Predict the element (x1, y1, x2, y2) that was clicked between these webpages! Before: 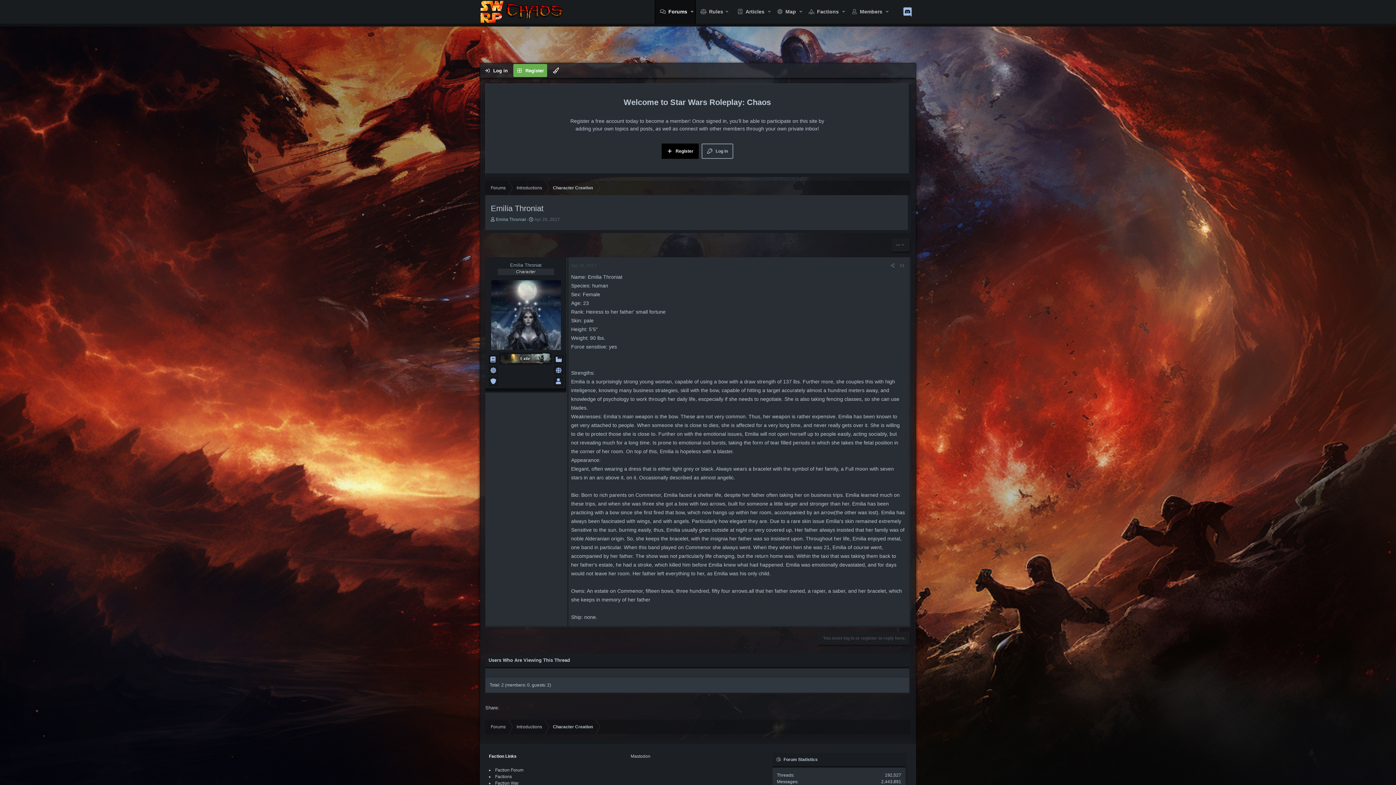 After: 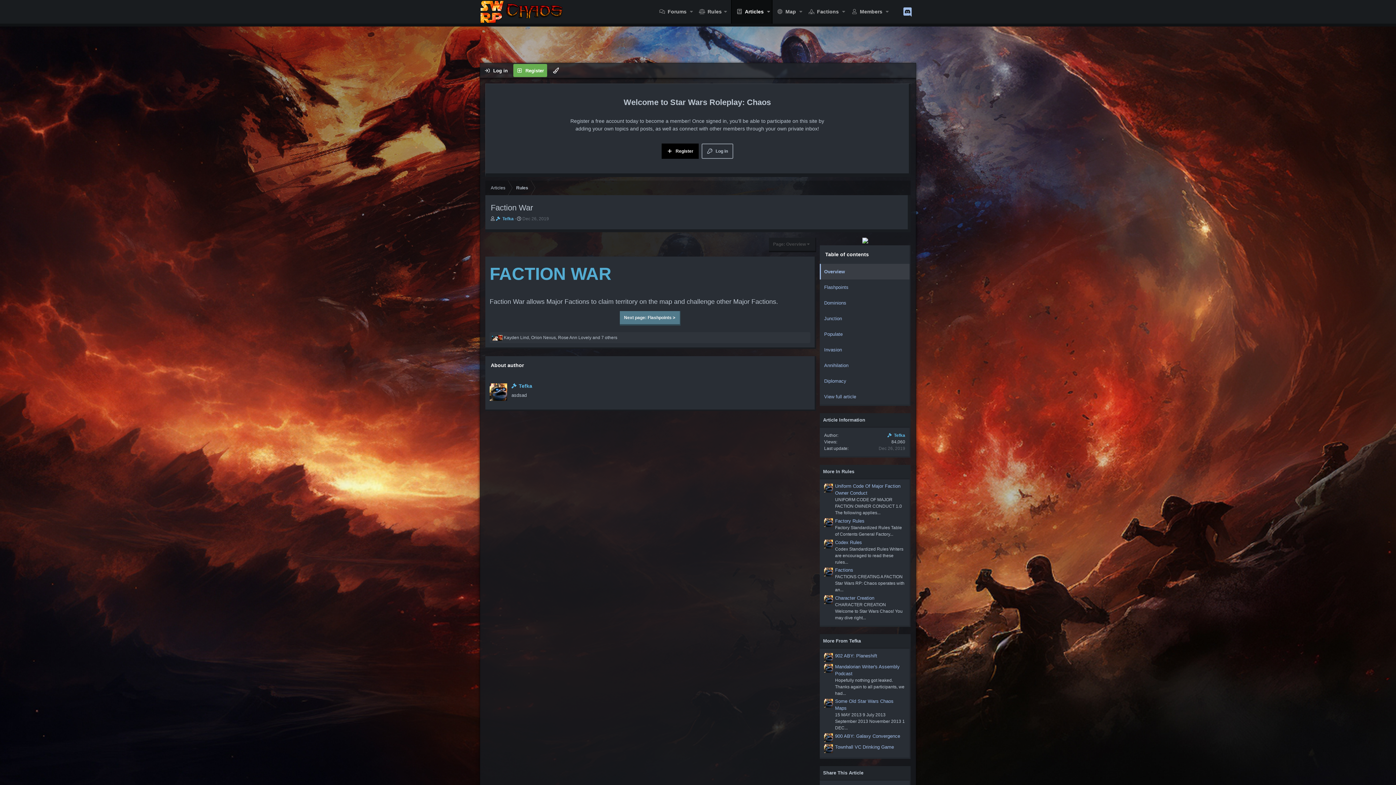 Action: bbox: (495, 781, 518, 786) label: Faction War